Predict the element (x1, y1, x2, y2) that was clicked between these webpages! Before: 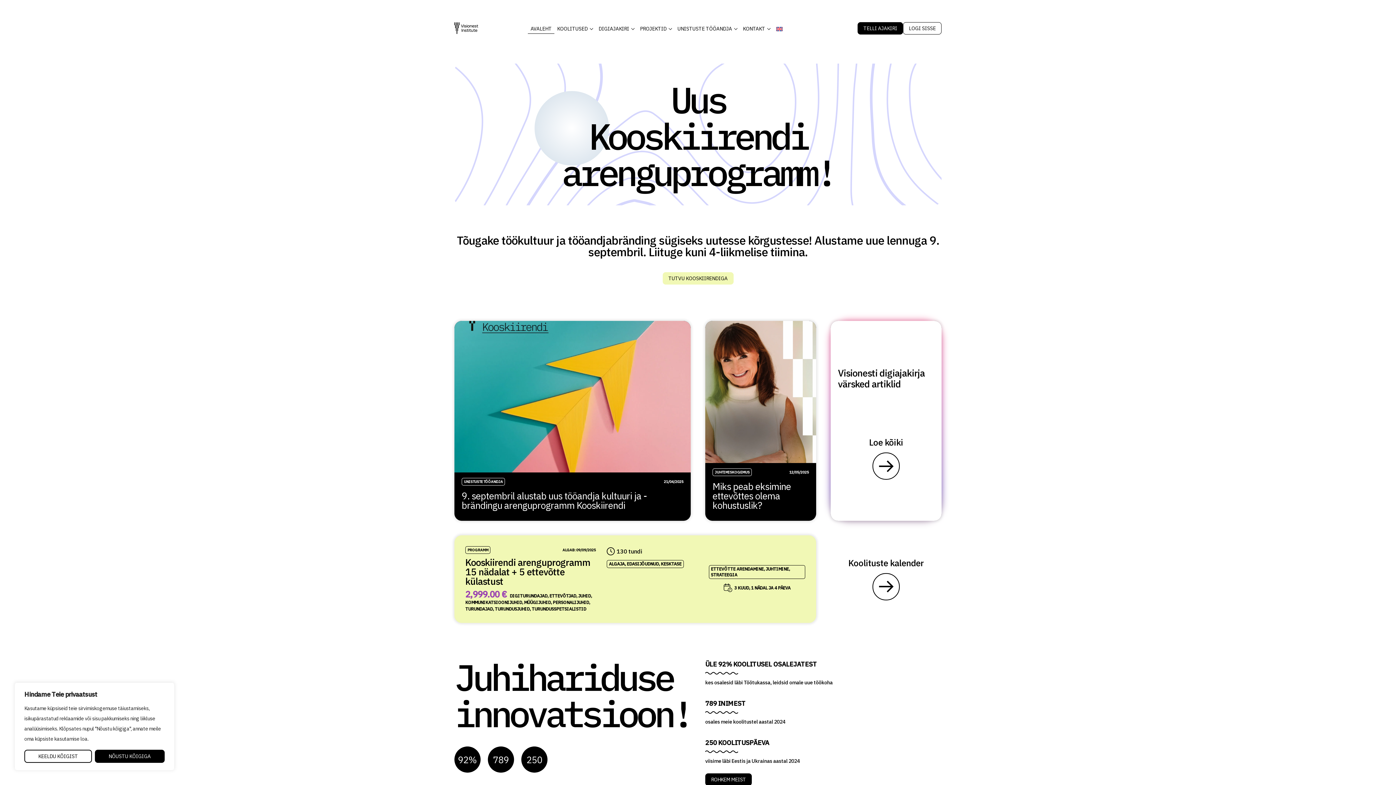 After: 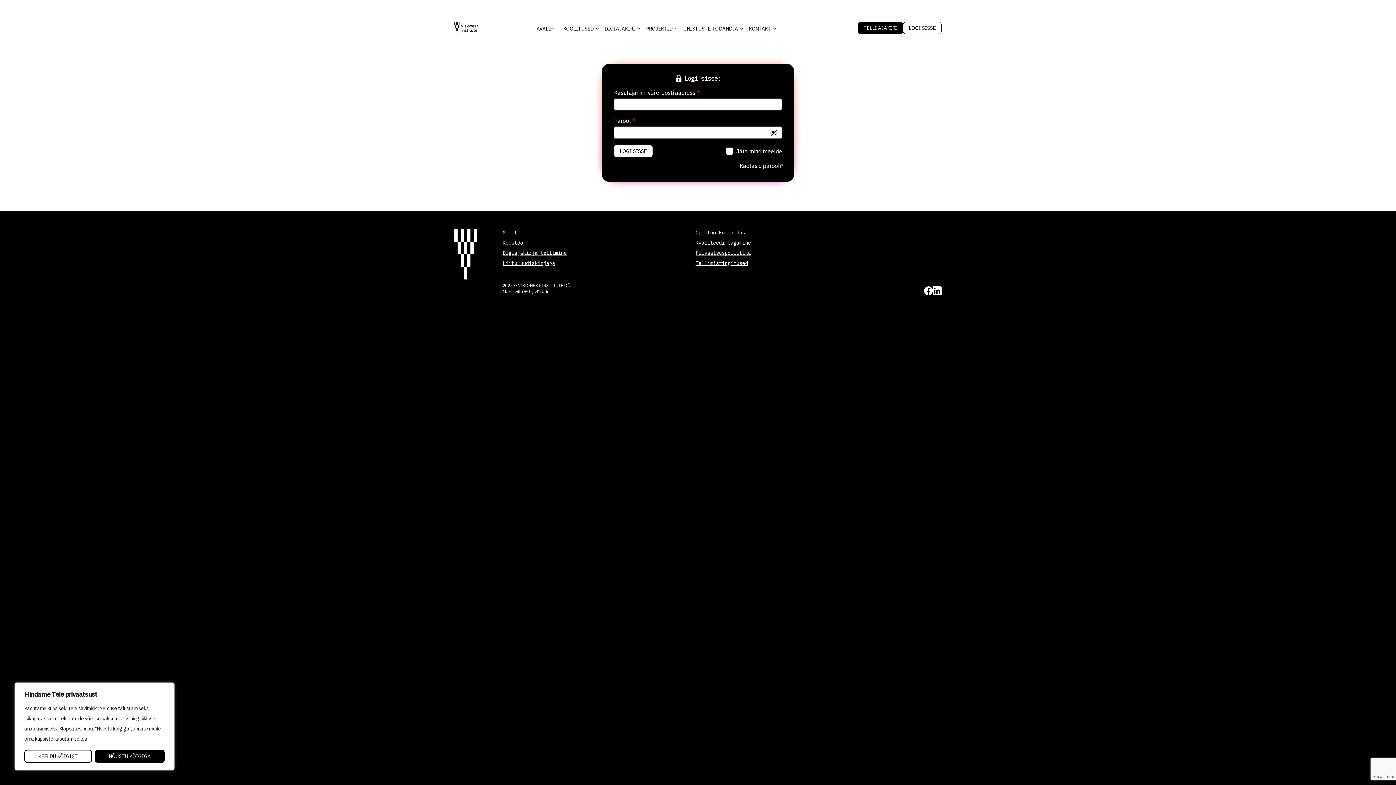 Action: bbox: (903, 22, 941, 34) label: LOGI SISSE